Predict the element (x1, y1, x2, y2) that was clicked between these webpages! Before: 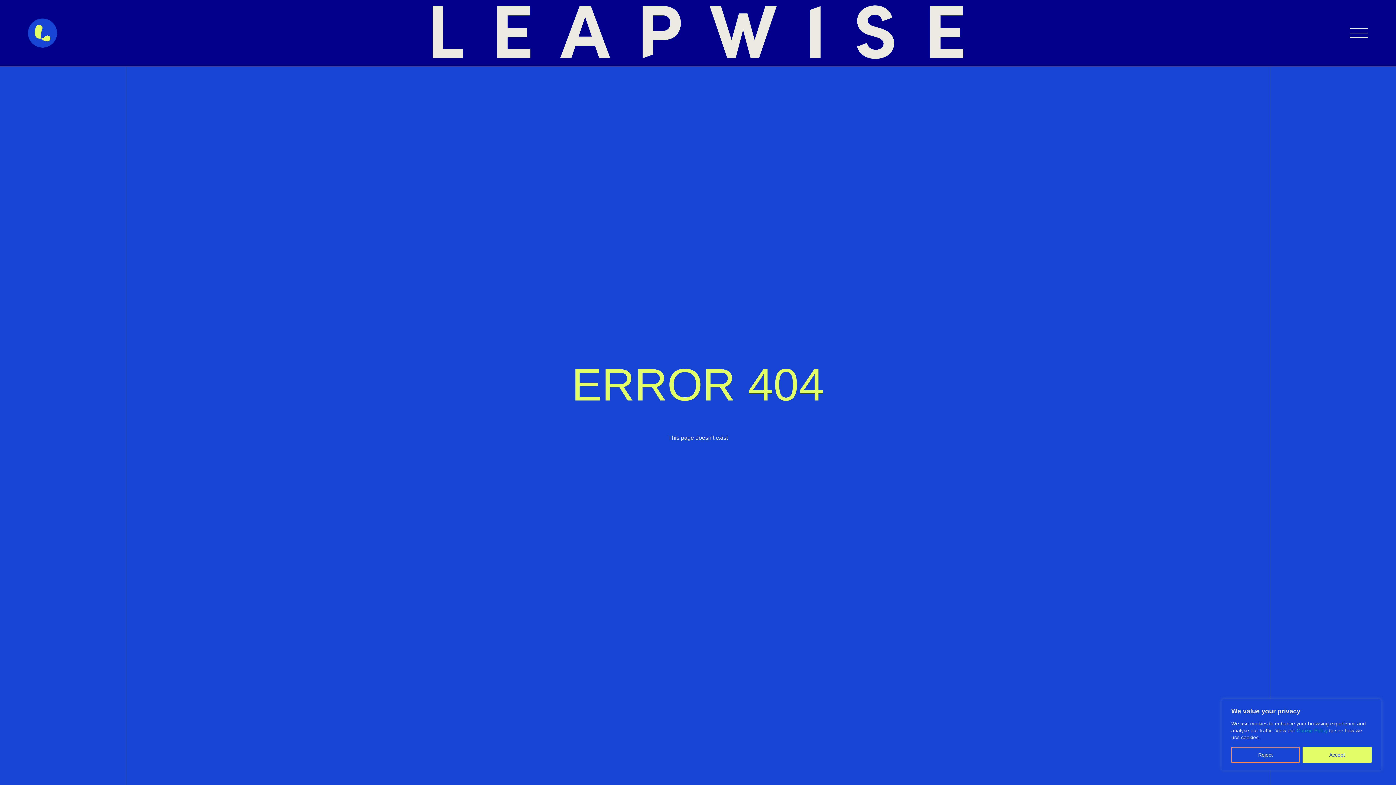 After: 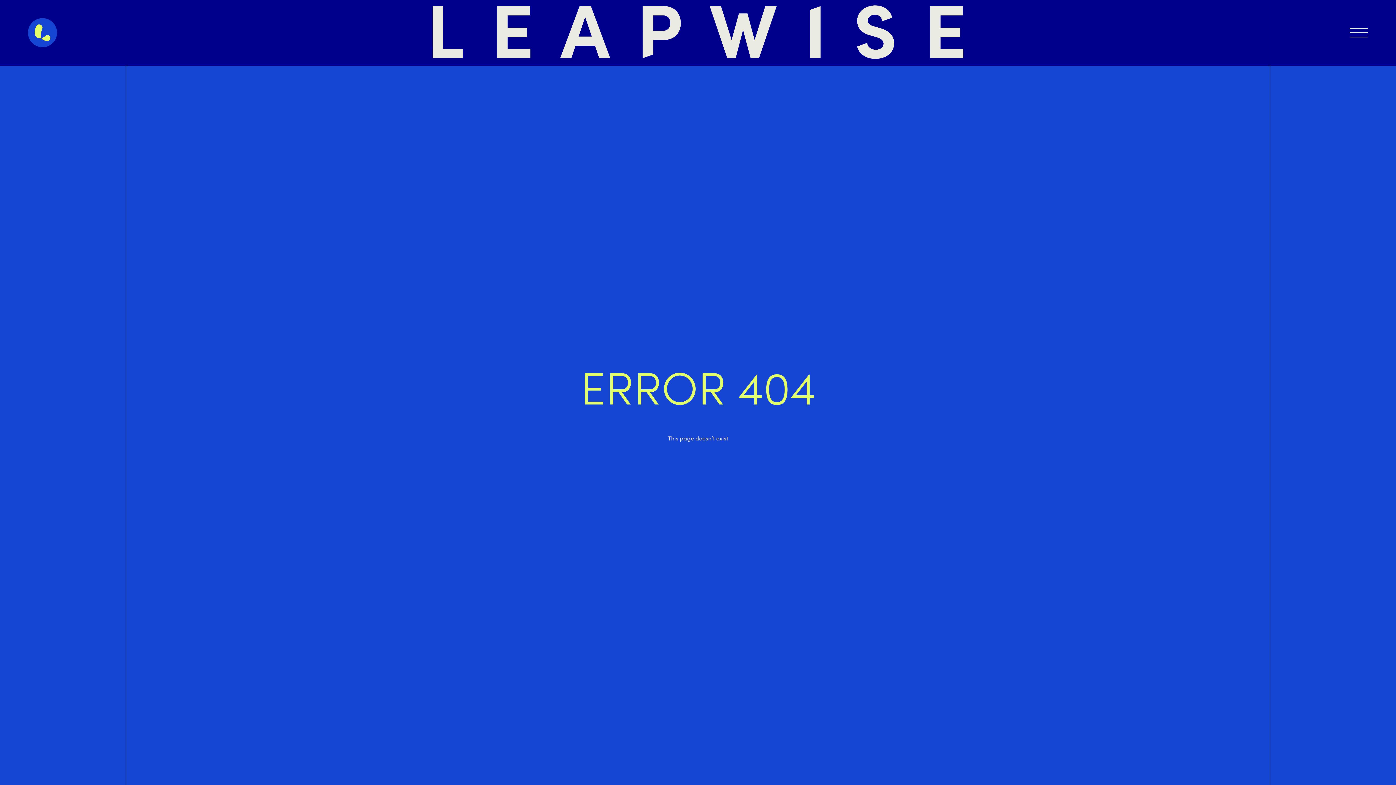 Action: label: Reject bbox: (1231, 747, 1299, 763)